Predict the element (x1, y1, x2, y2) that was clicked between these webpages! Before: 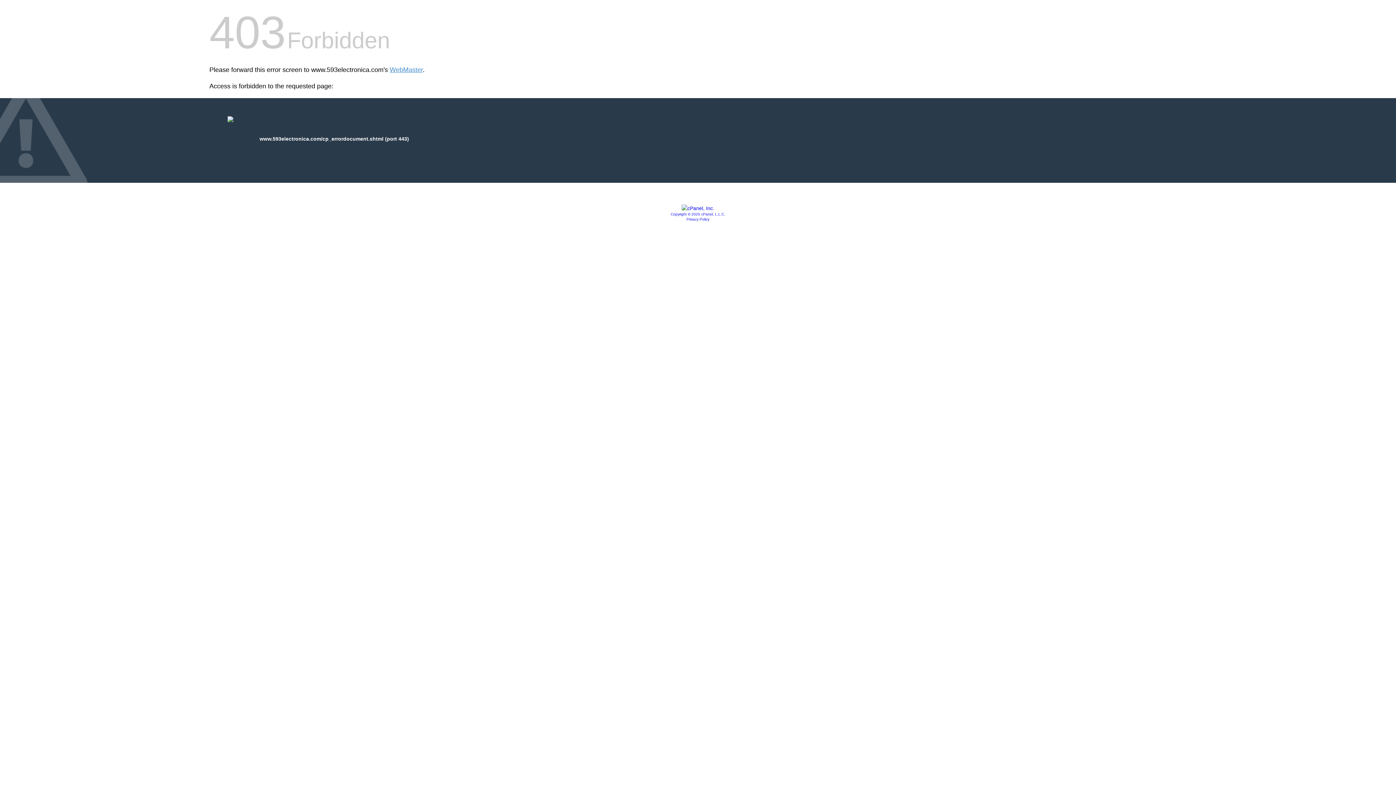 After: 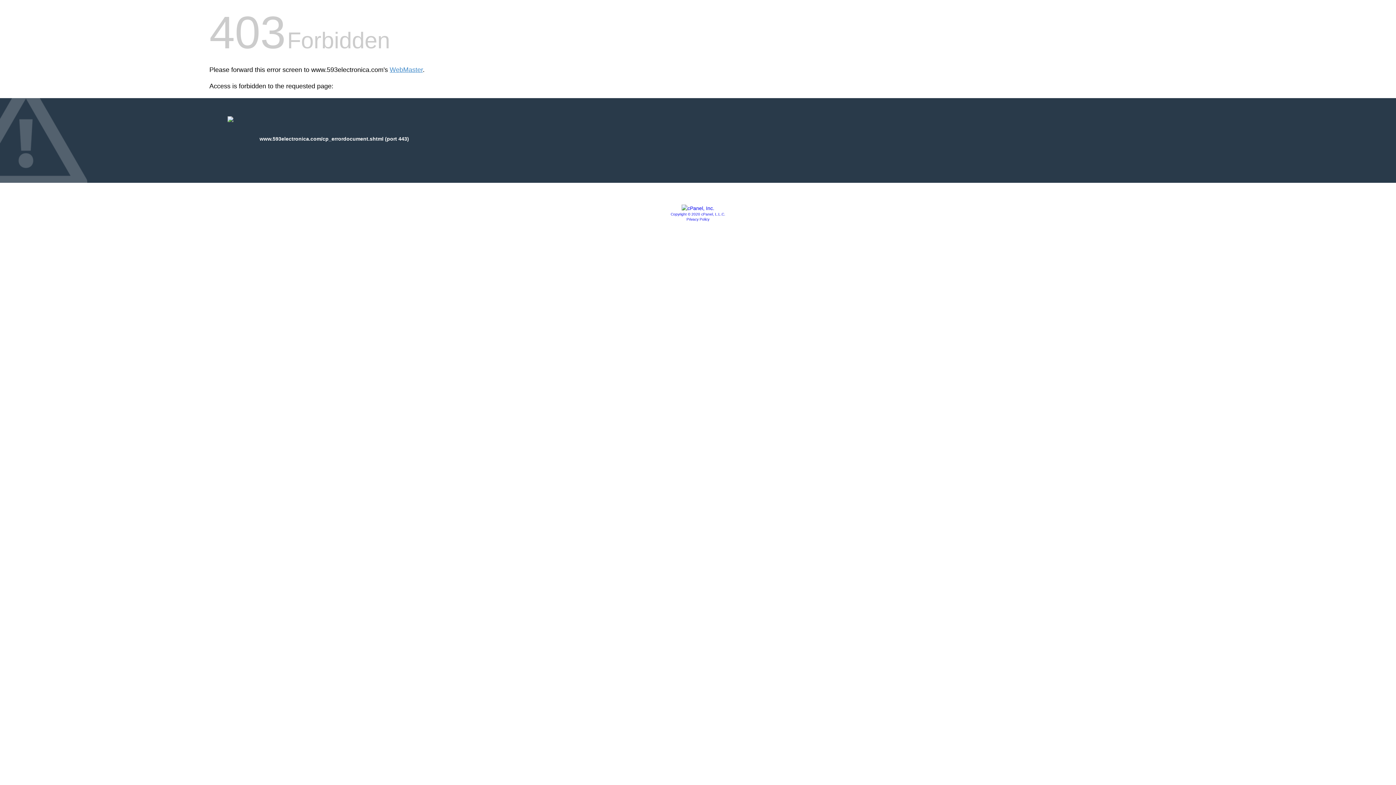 Action: label: Copyright © 2020 cPanel, L.L.C. bbox: (670, 212, 725, 216)